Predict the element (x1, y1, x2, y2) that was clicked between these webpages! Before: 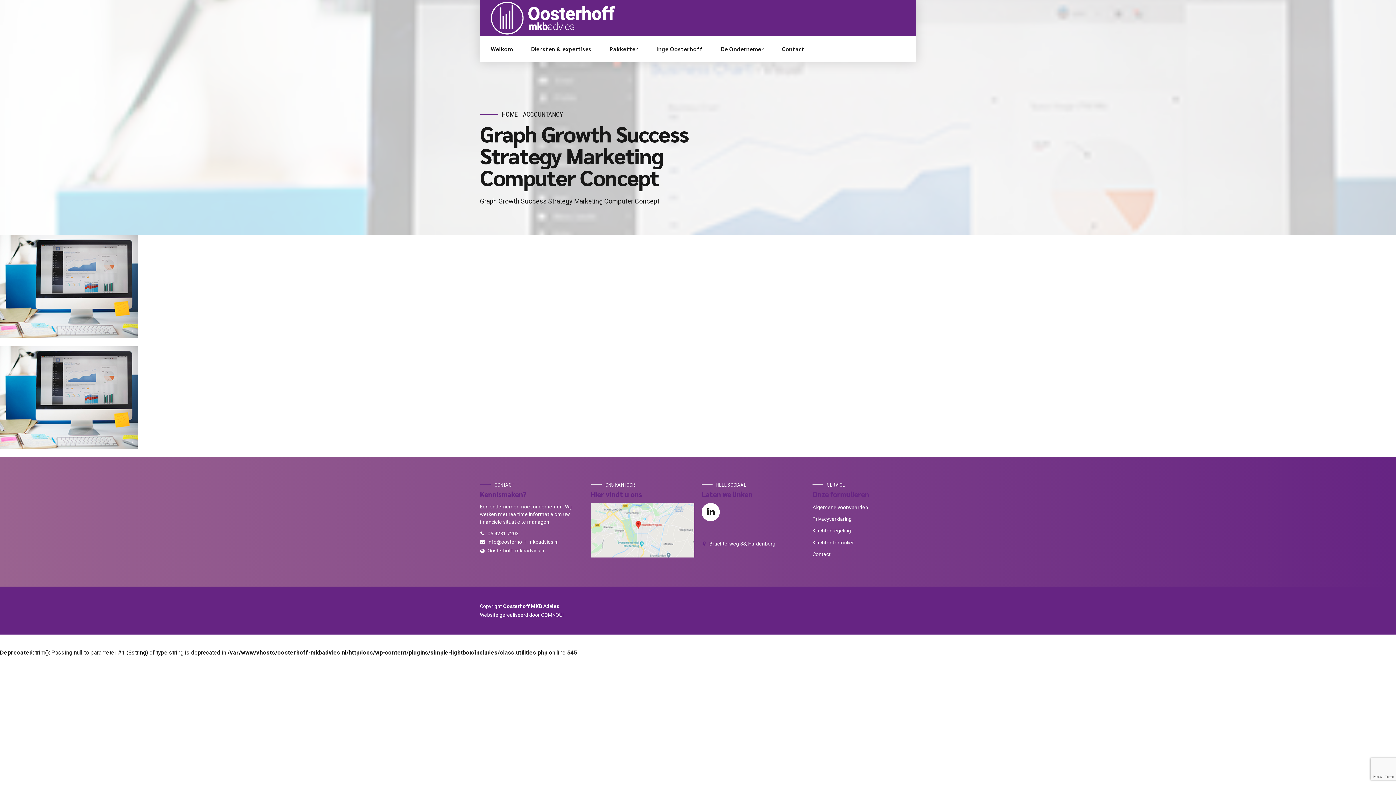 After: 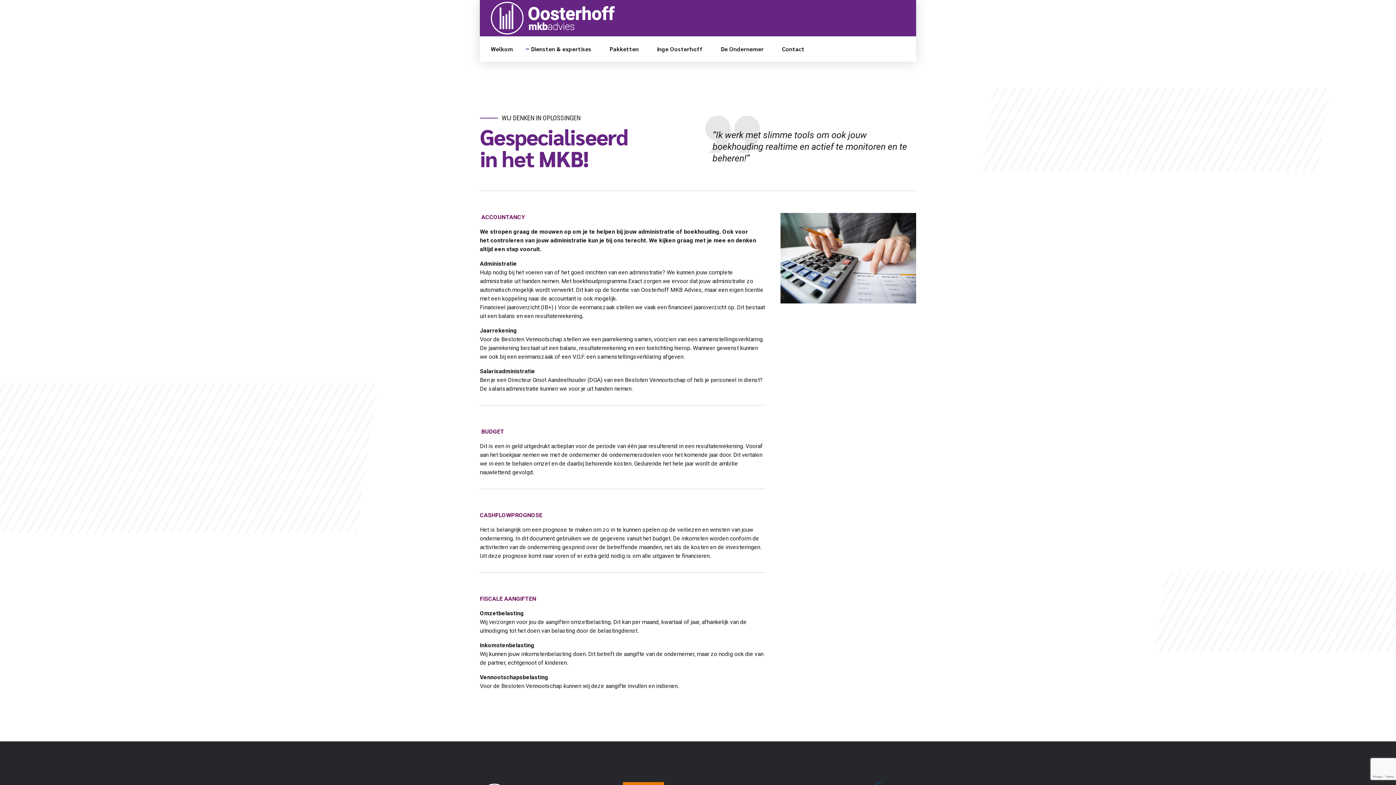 Action: bbox: (523, 110, 563, 118) label: ACCOUNTANCY